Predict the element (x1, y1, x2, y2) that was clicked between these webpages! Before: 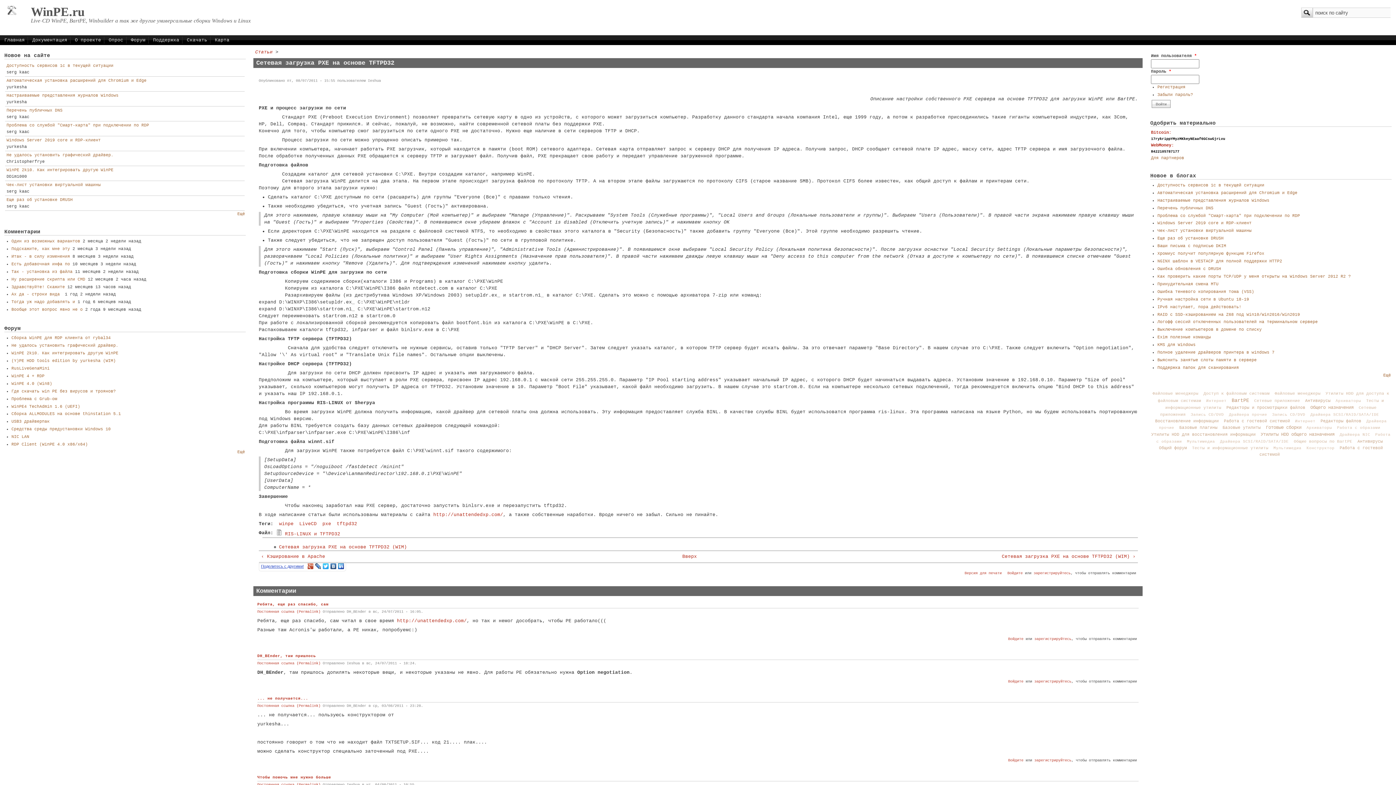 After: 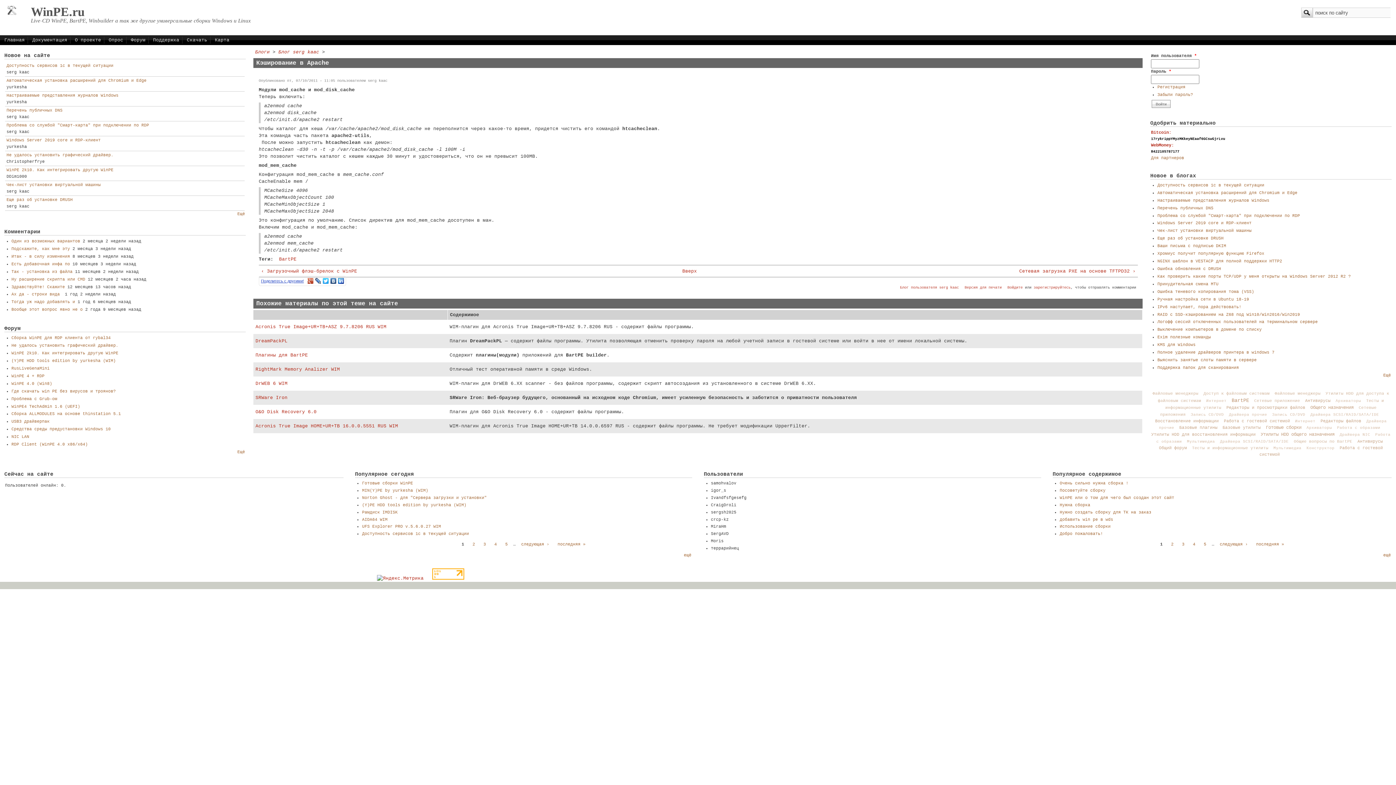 Action: label: ‹ Кэширование в Apache bbox: (261, 553, 628, 560)